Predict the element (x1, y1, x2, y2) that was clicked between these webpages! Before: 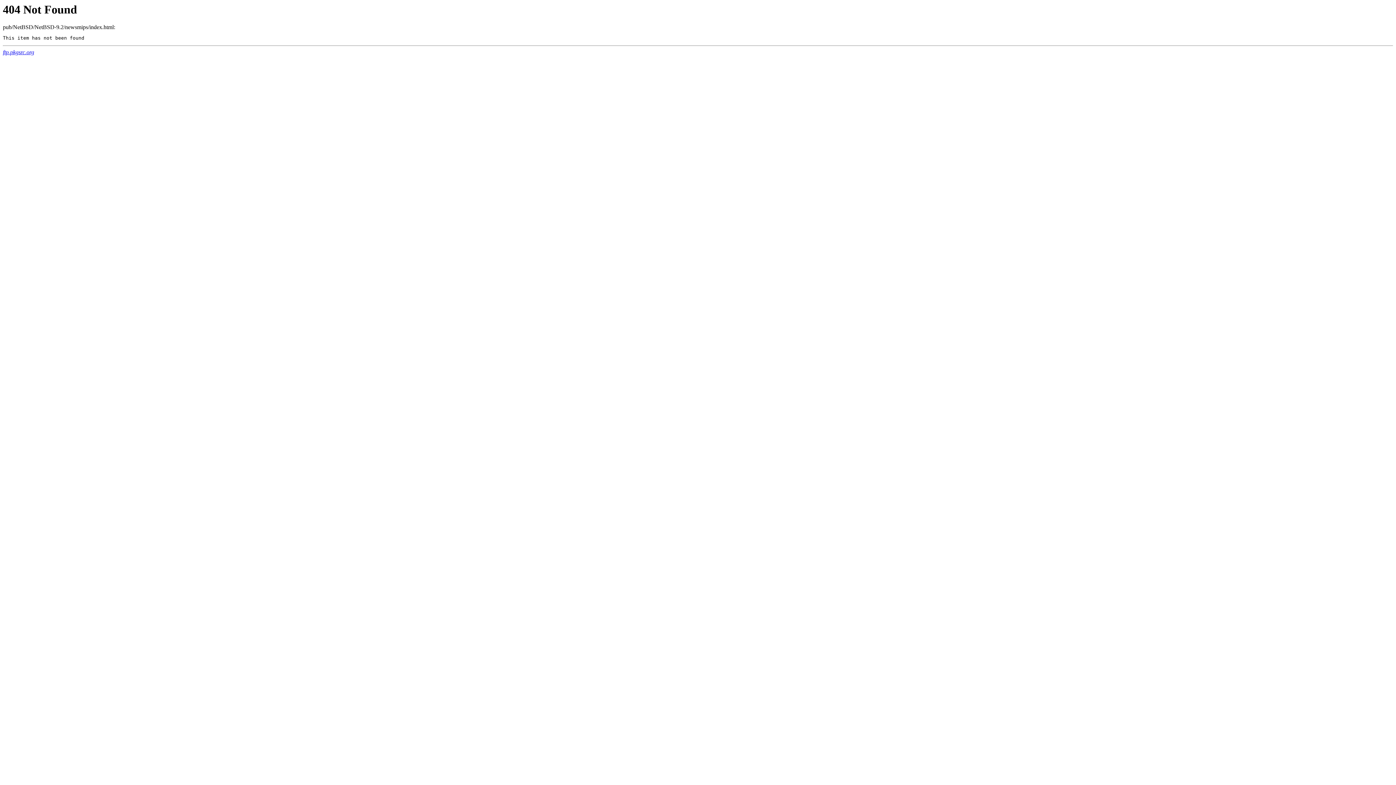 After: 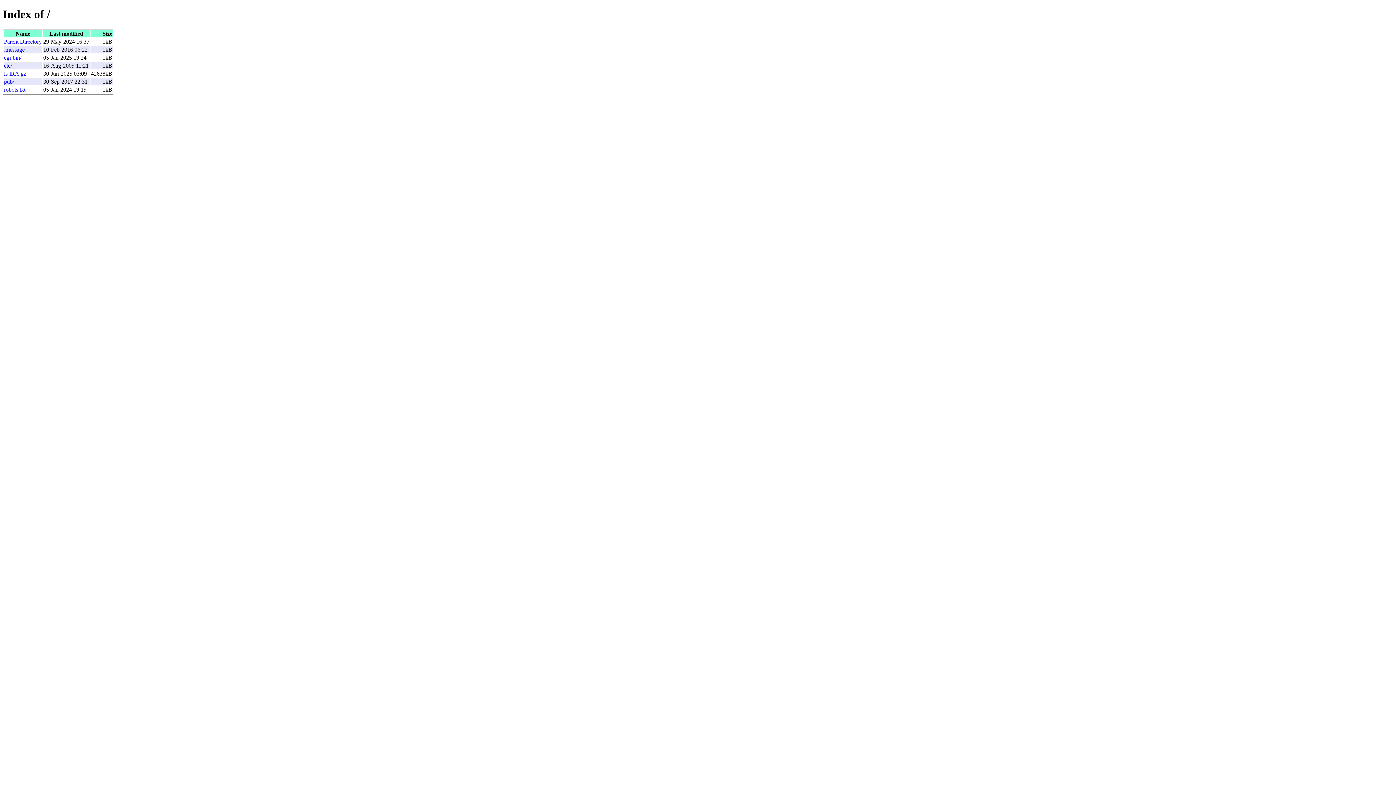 Action: bbox: (2, 49, 34, 55) label: ftp.pkgsrc.org